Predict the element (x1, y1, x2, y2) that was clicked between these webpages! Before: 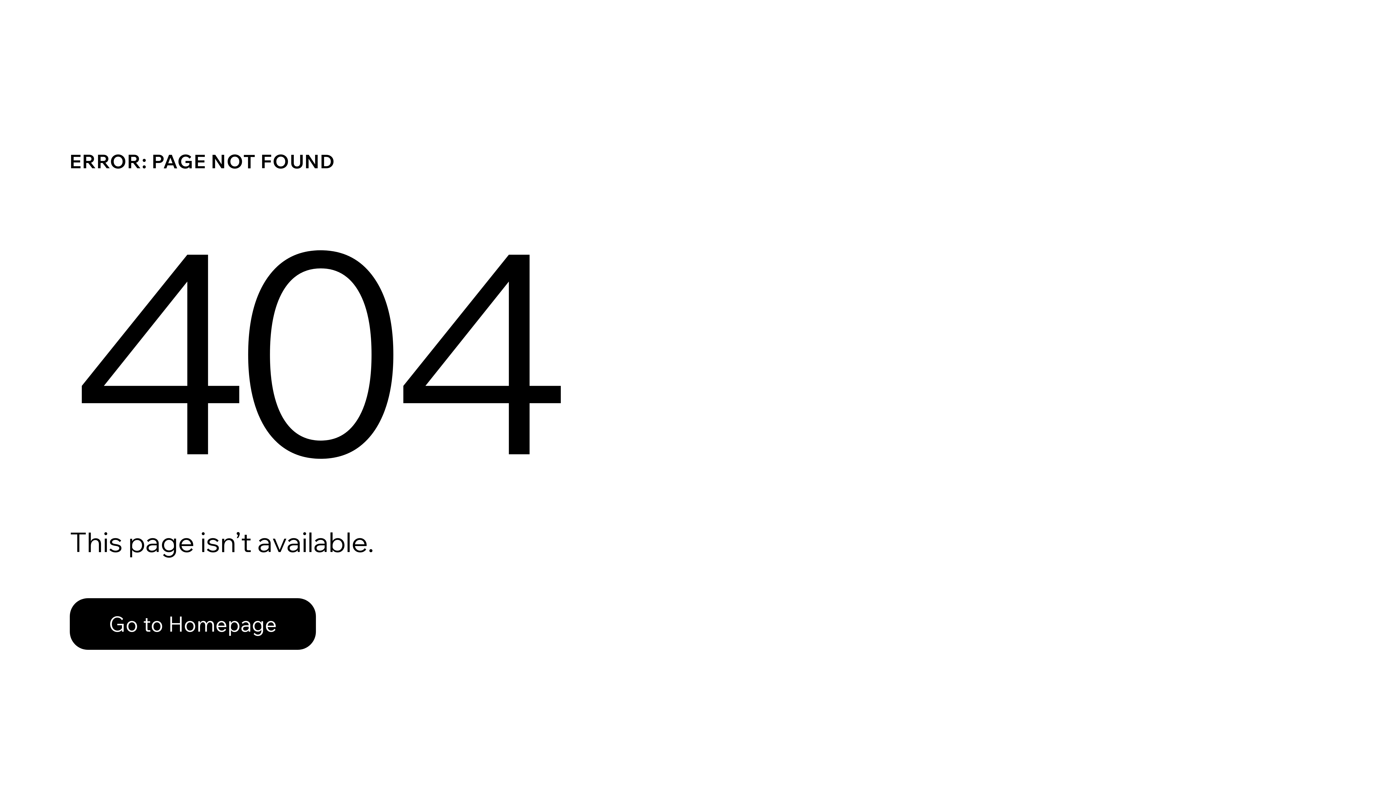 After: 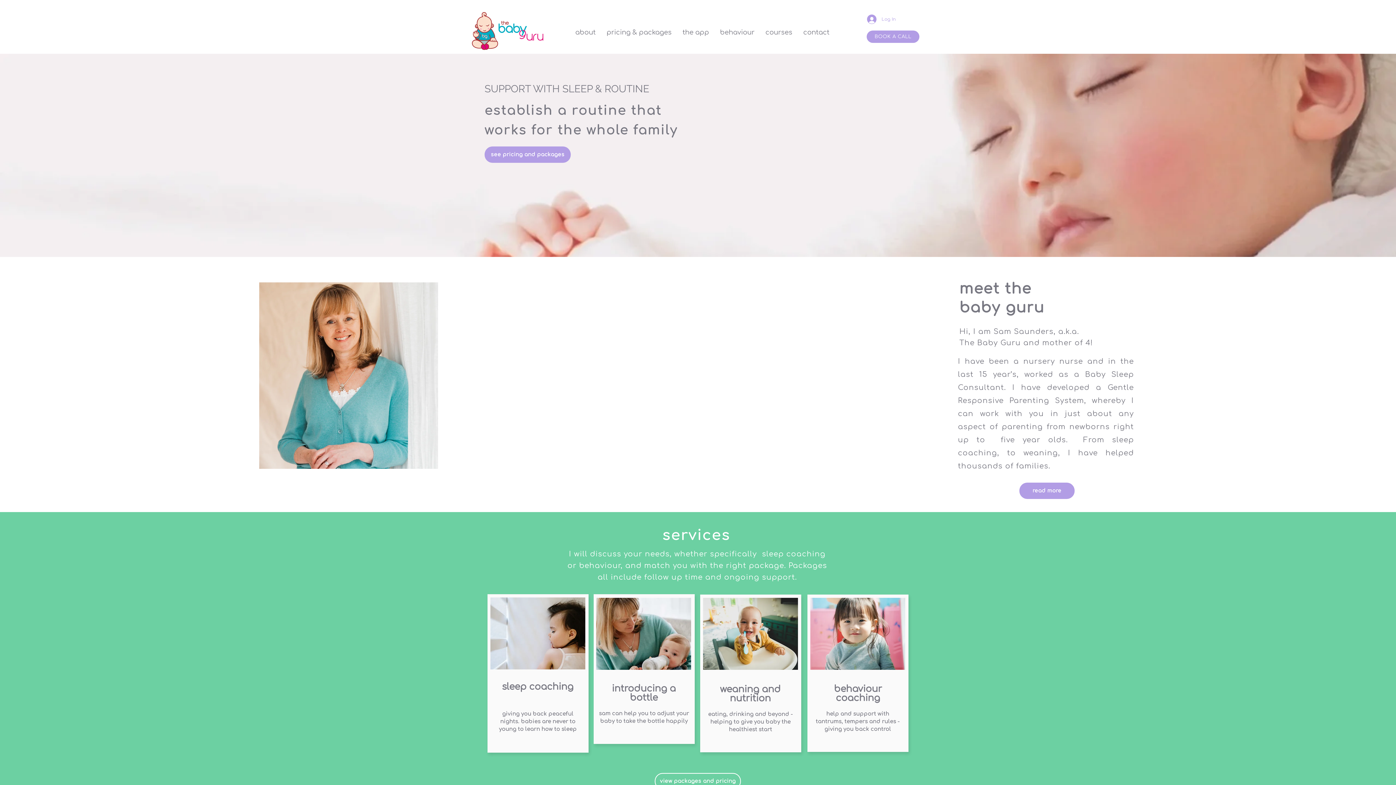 Action: bbox: (69, 598, 316, 650) label: Go to Homepage